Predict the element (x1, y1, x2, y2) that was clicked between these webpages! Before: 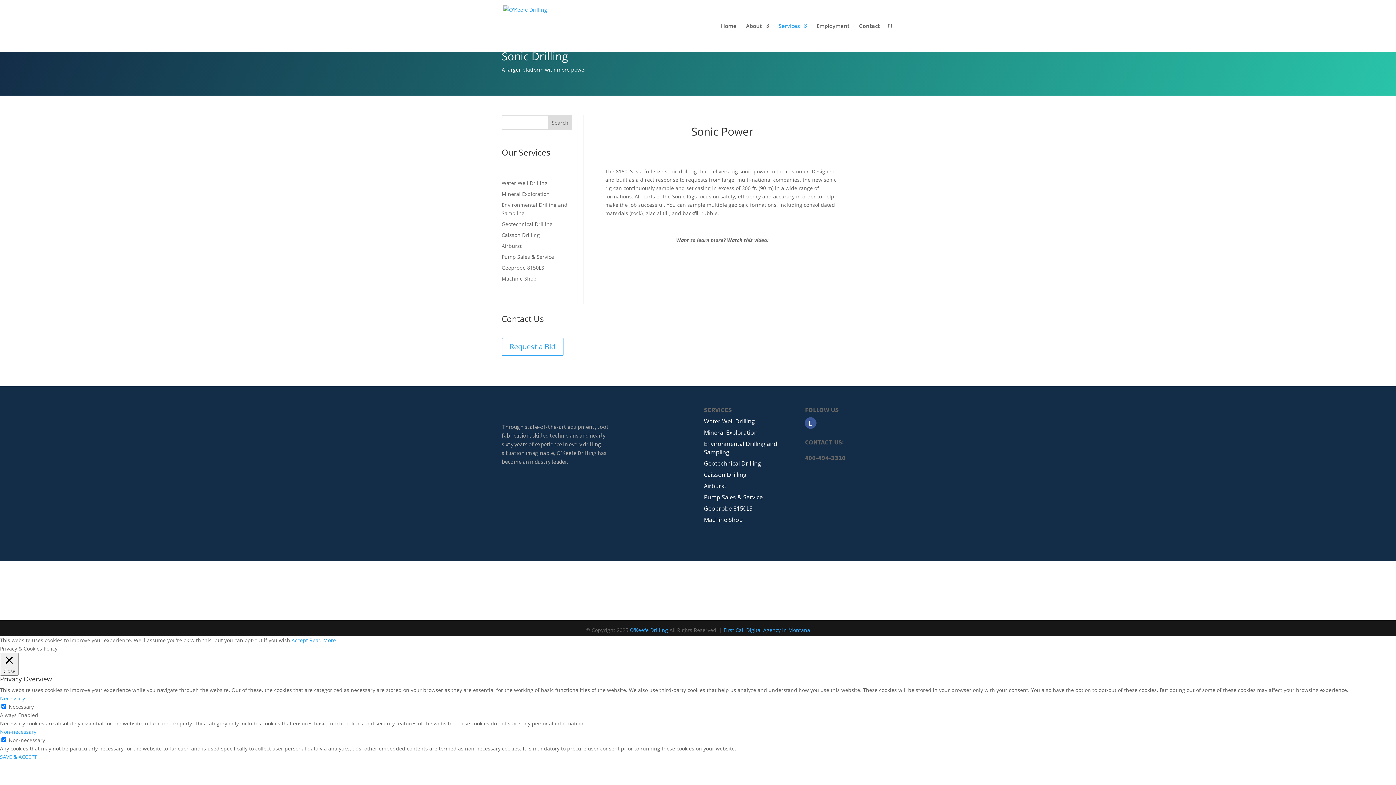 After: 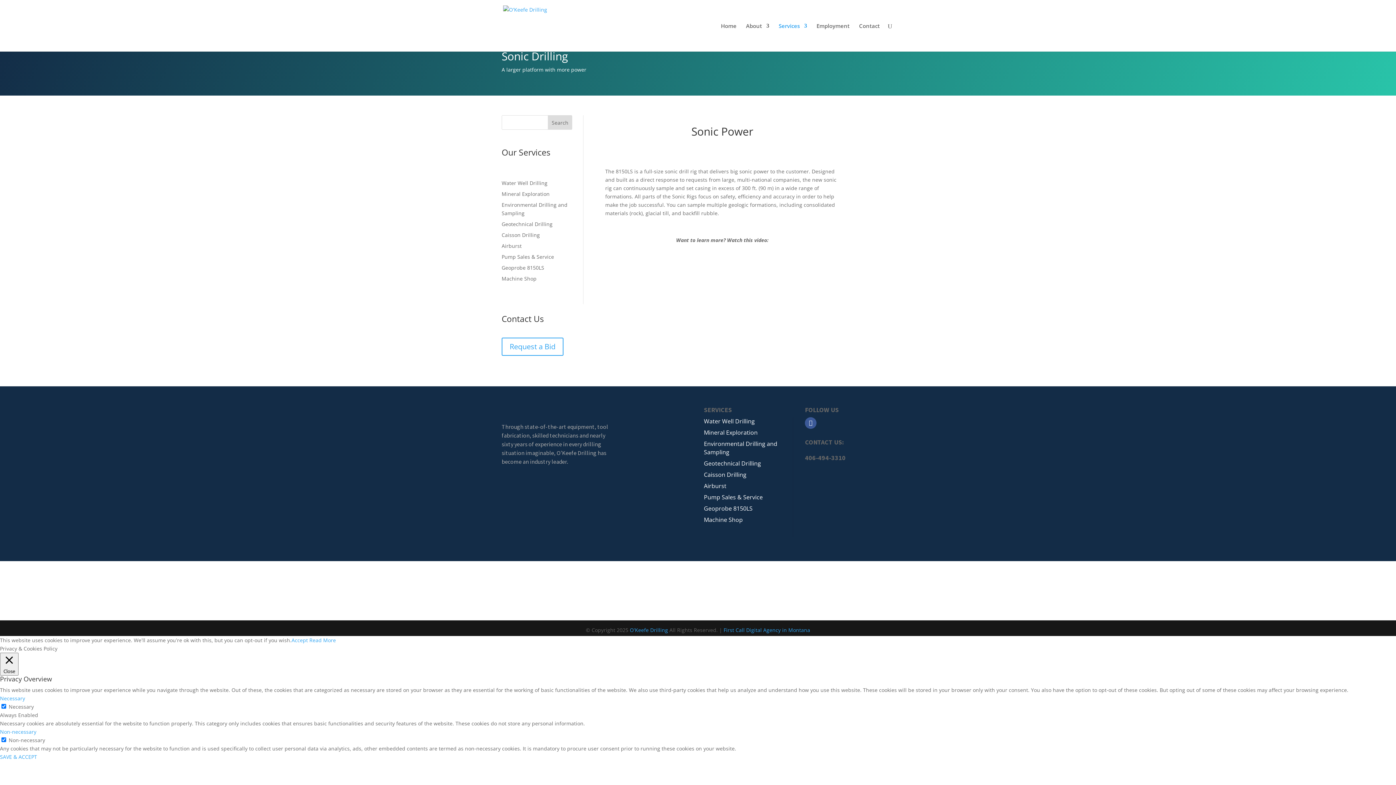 Action: bbox: (805, 417, 816, 429)